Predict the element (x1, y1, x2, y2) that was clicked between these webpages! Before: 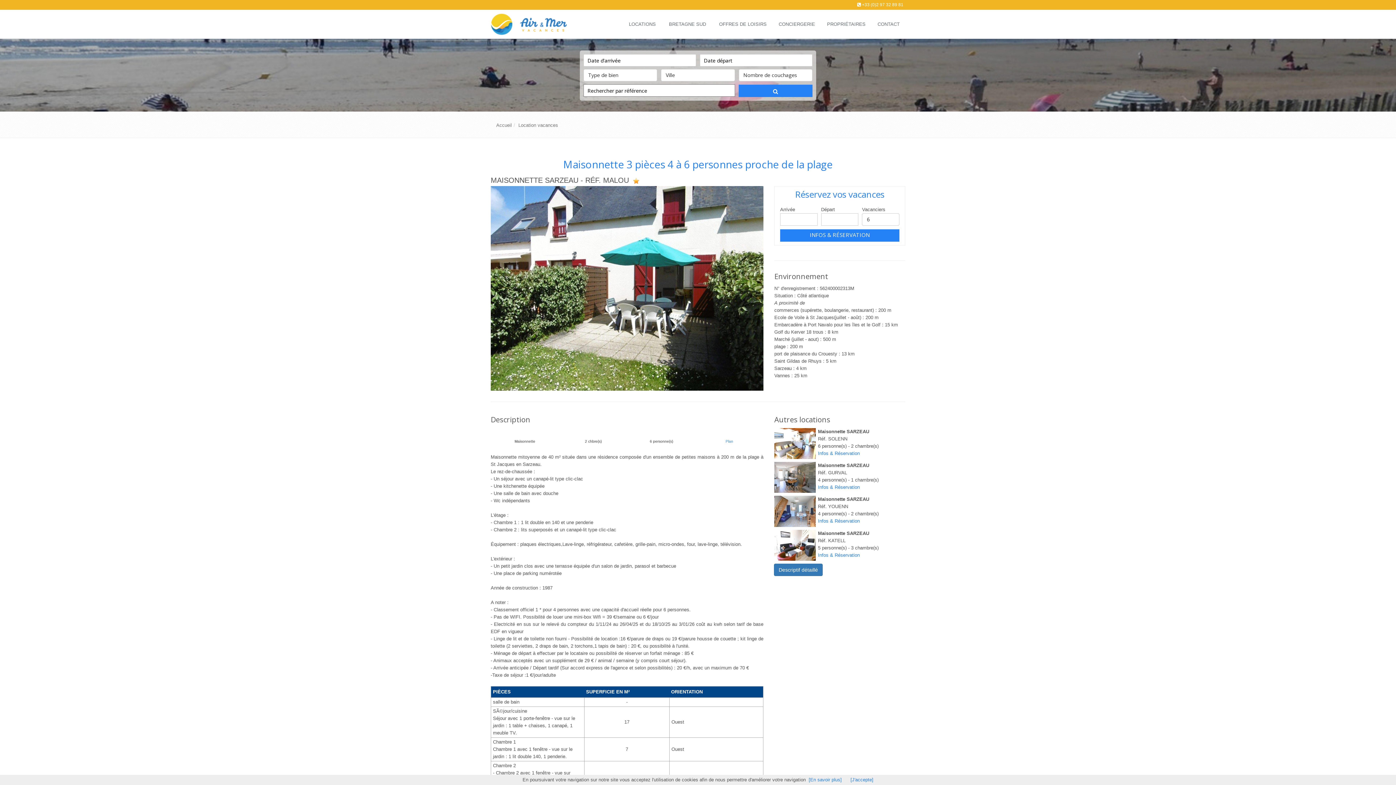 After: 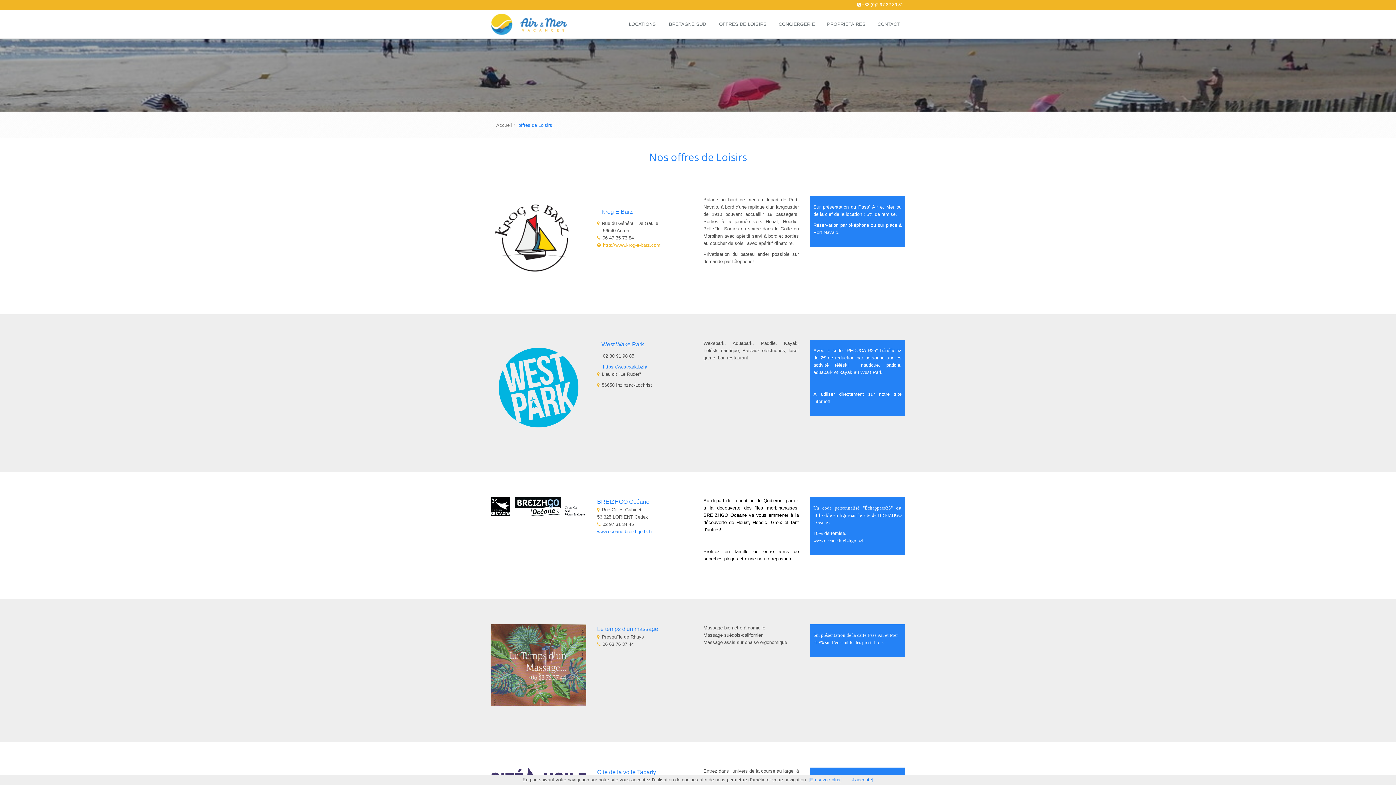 Action: bbox: (712, 9, 772, 38) label: OFFRES DE LOISIRS